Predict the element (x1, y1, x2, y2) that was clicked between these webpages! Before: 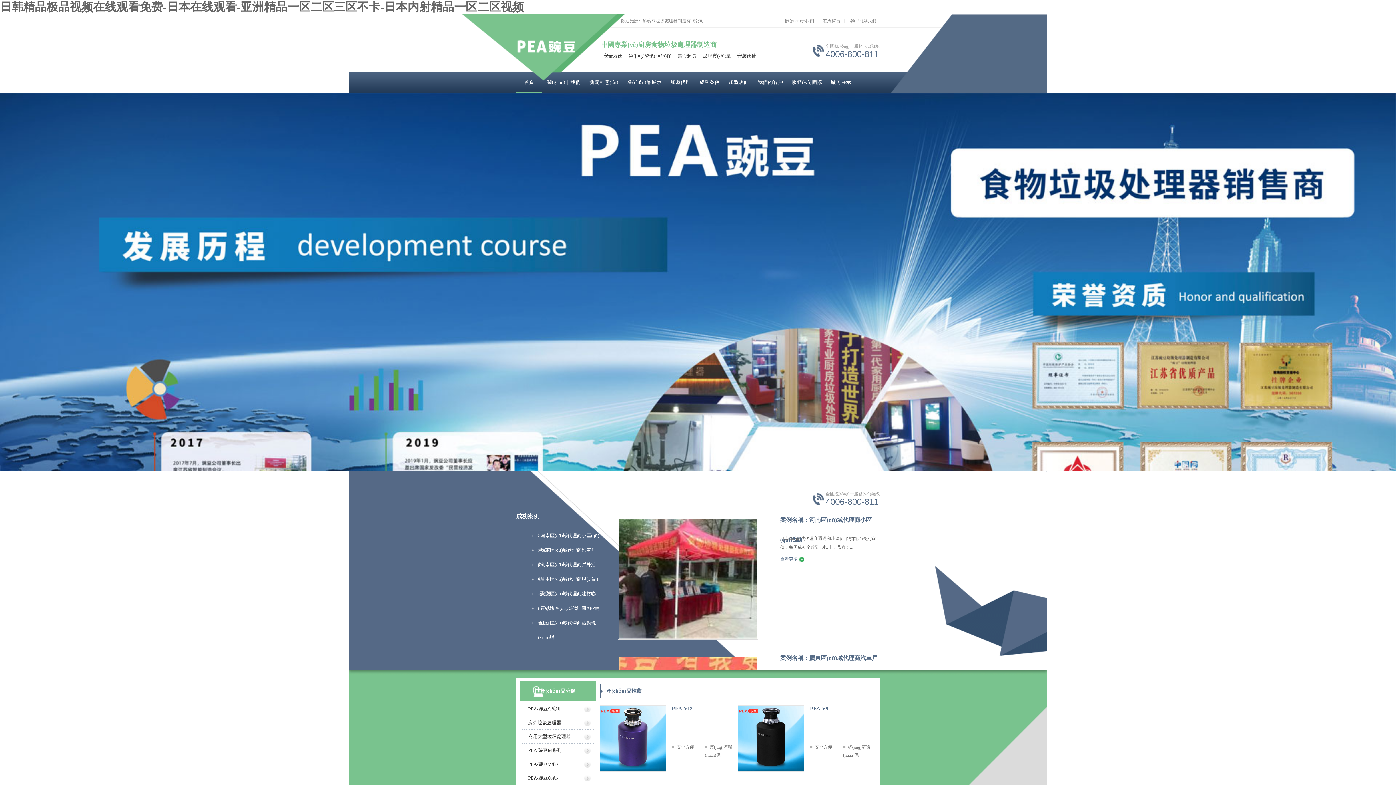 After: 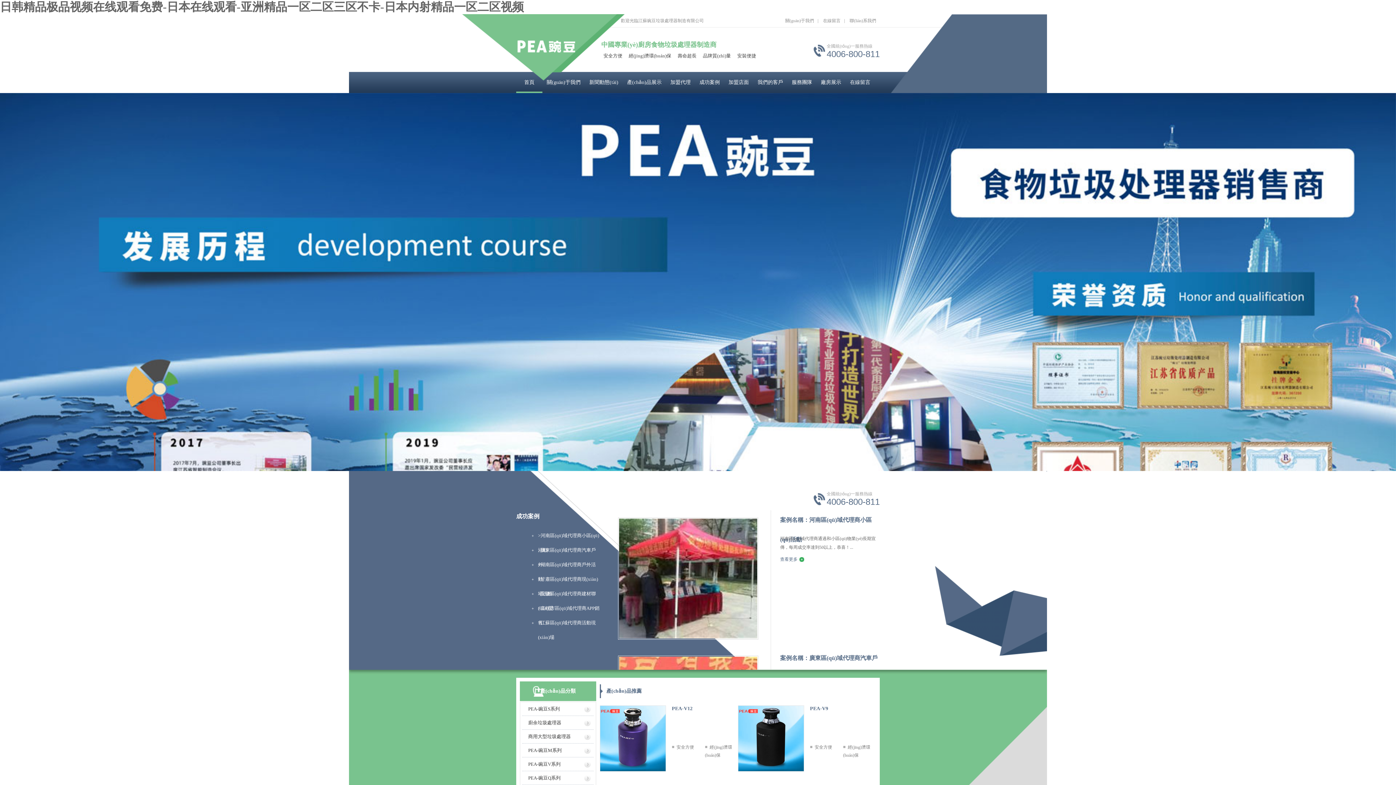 Action: label: 在線留言 bbox: (819, 18, 844, 23)